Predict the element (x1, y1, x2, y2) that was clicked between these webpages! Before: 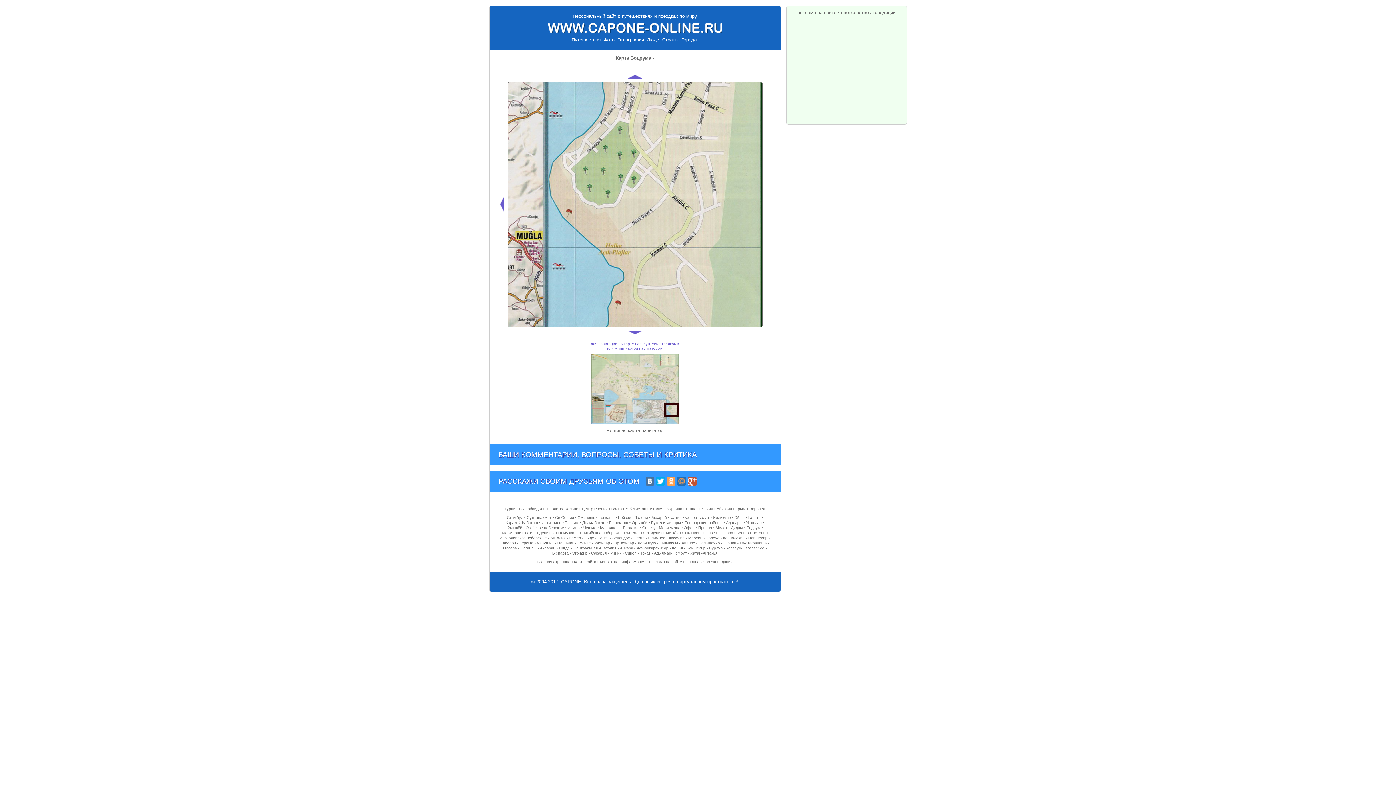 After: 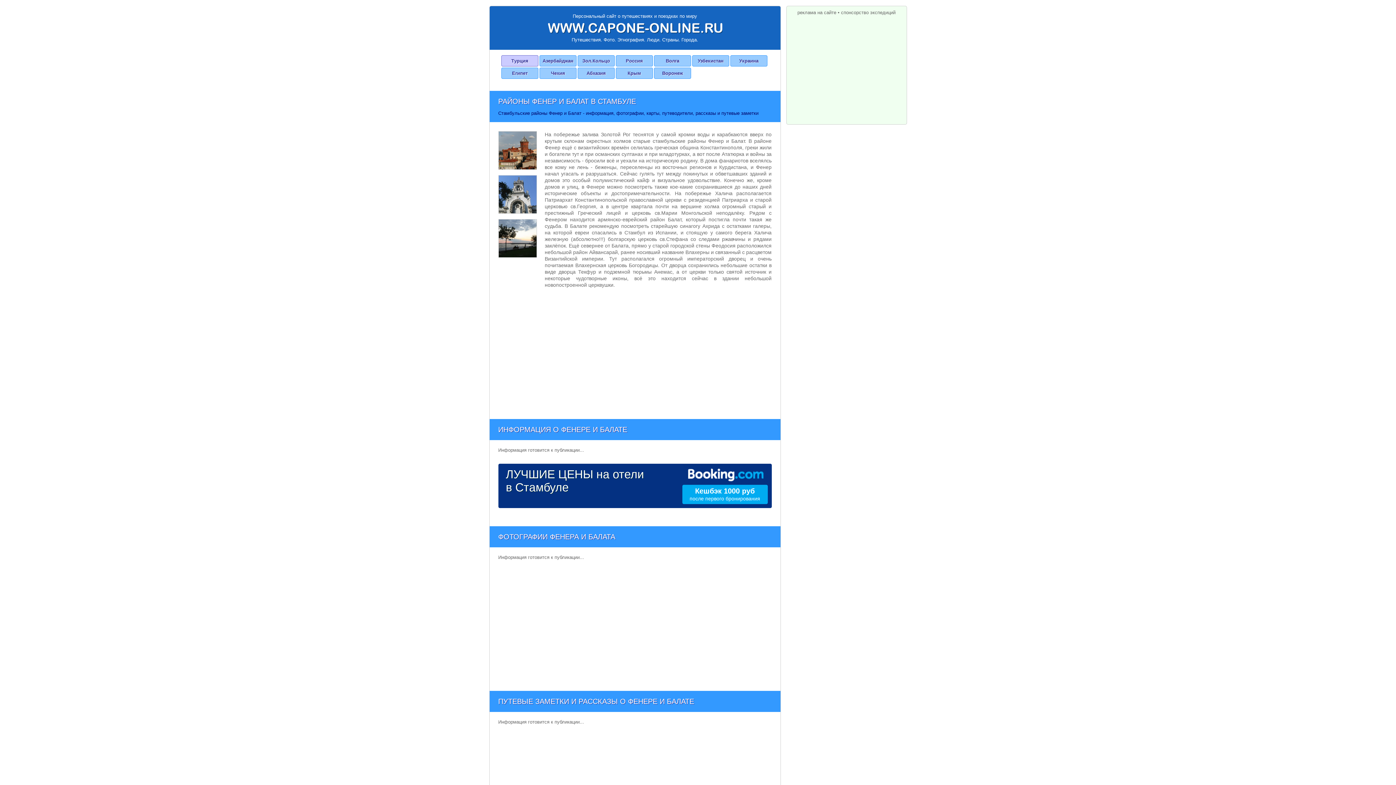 Action: bbox: (685, 515, 709, 519) label: Фенер-Балат